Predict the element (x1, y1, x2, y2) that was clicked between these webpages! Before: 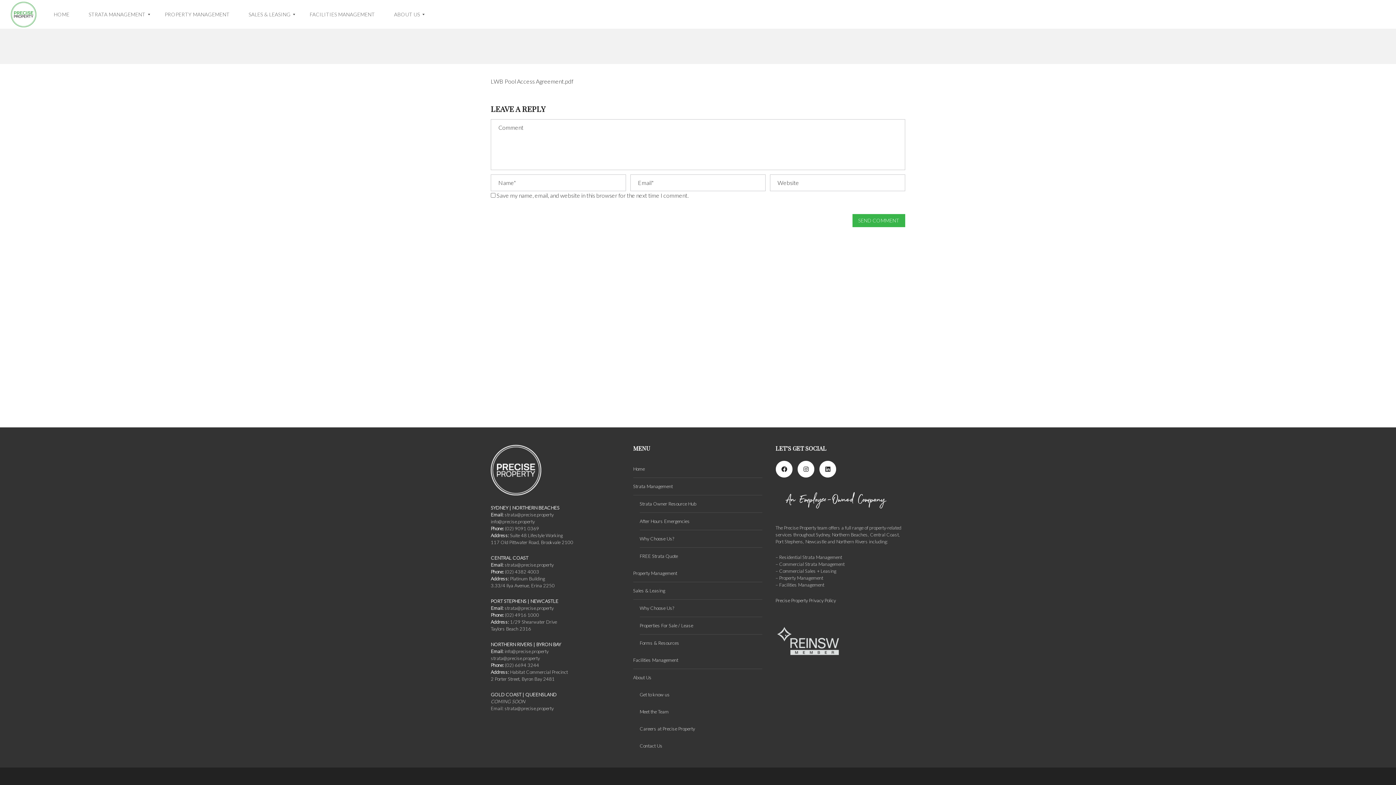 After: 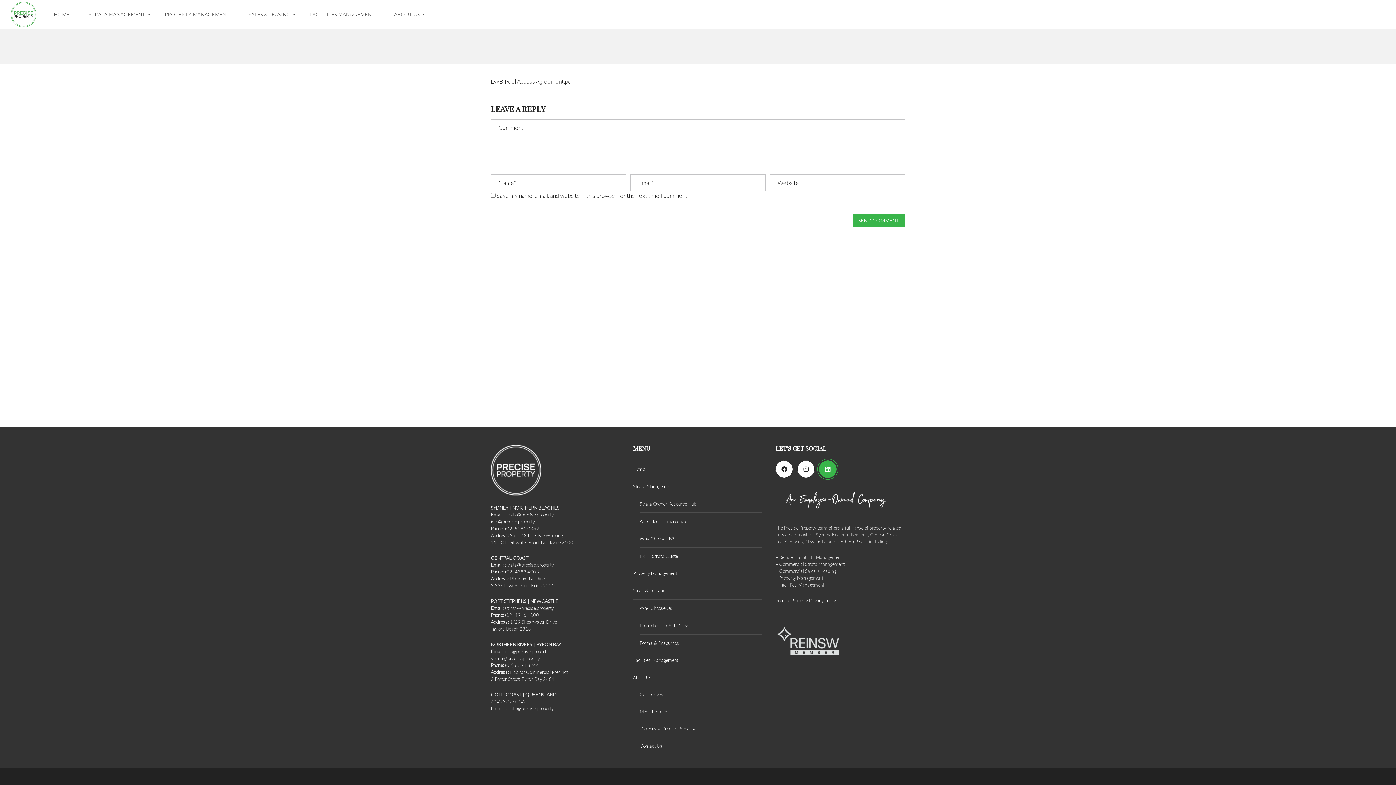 Action: bbox: (819, 460, 836, 478)